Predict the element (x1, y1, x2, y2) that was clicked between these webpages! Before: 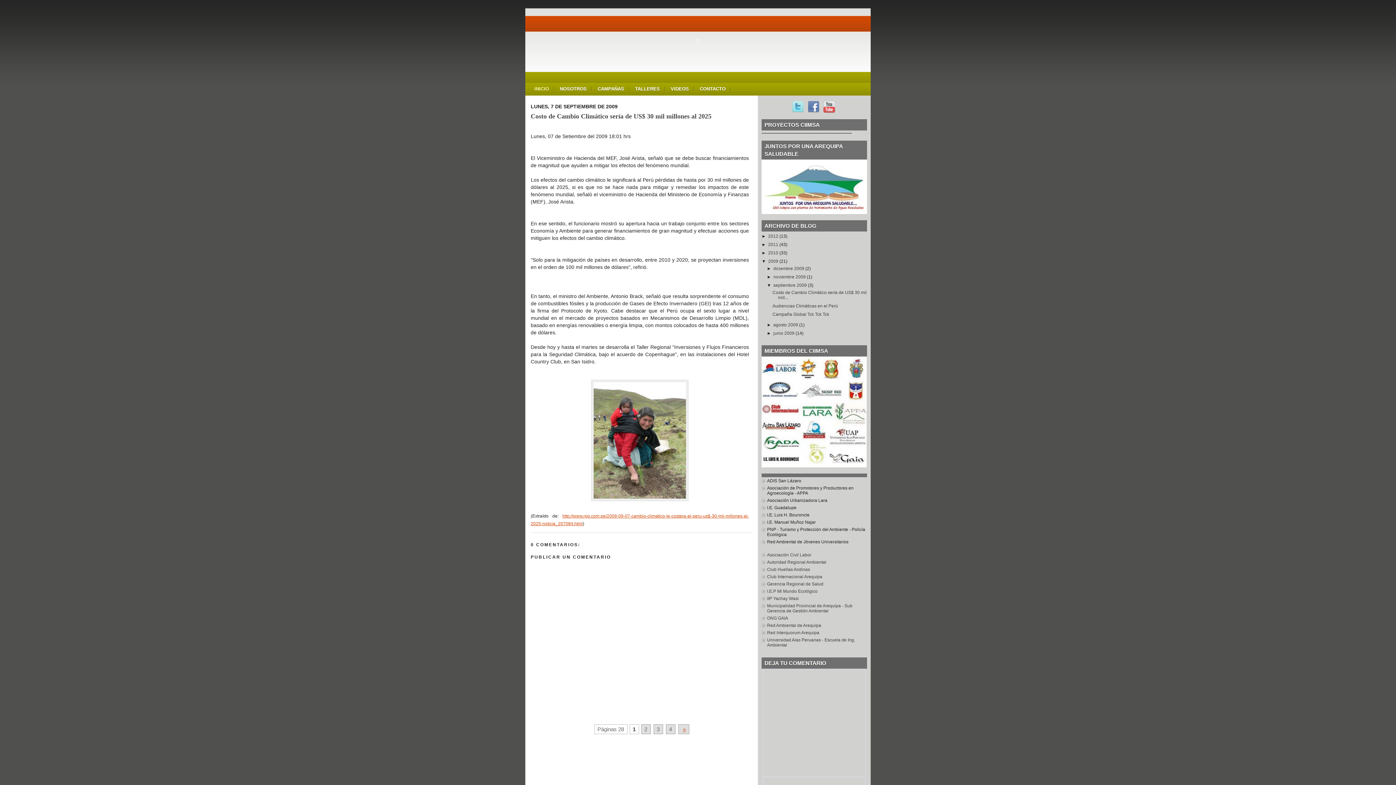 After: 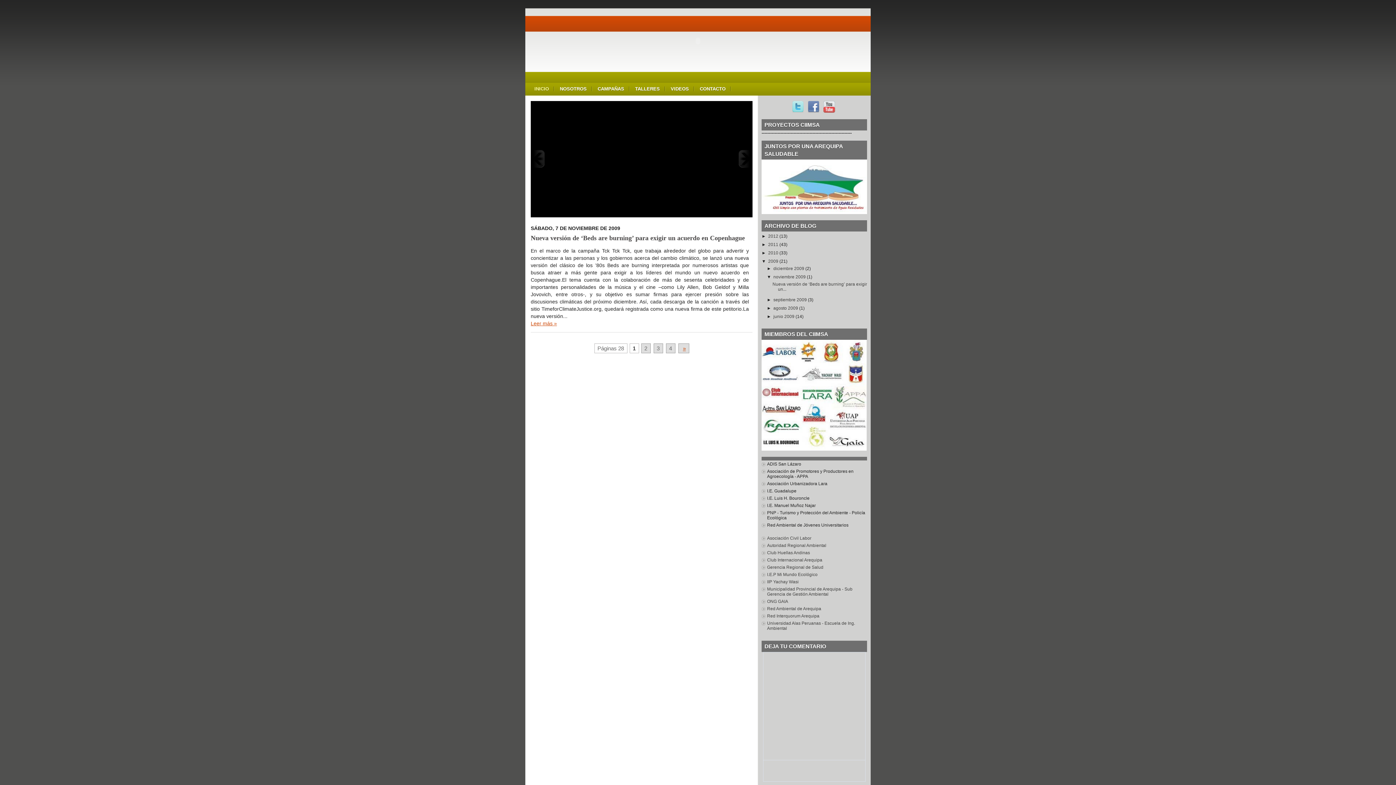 Action: bbox: (773, 274, 807, 279) label: noviembre 2009 